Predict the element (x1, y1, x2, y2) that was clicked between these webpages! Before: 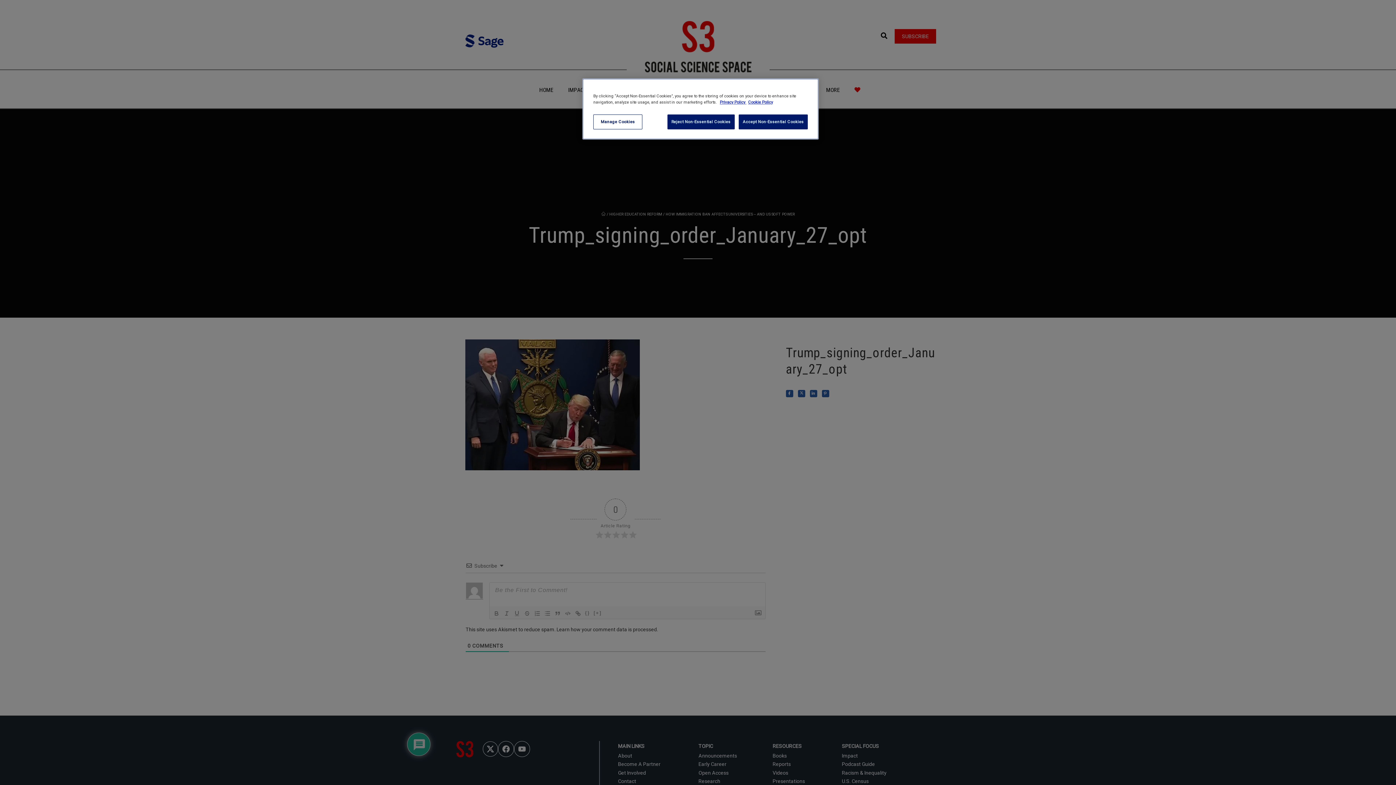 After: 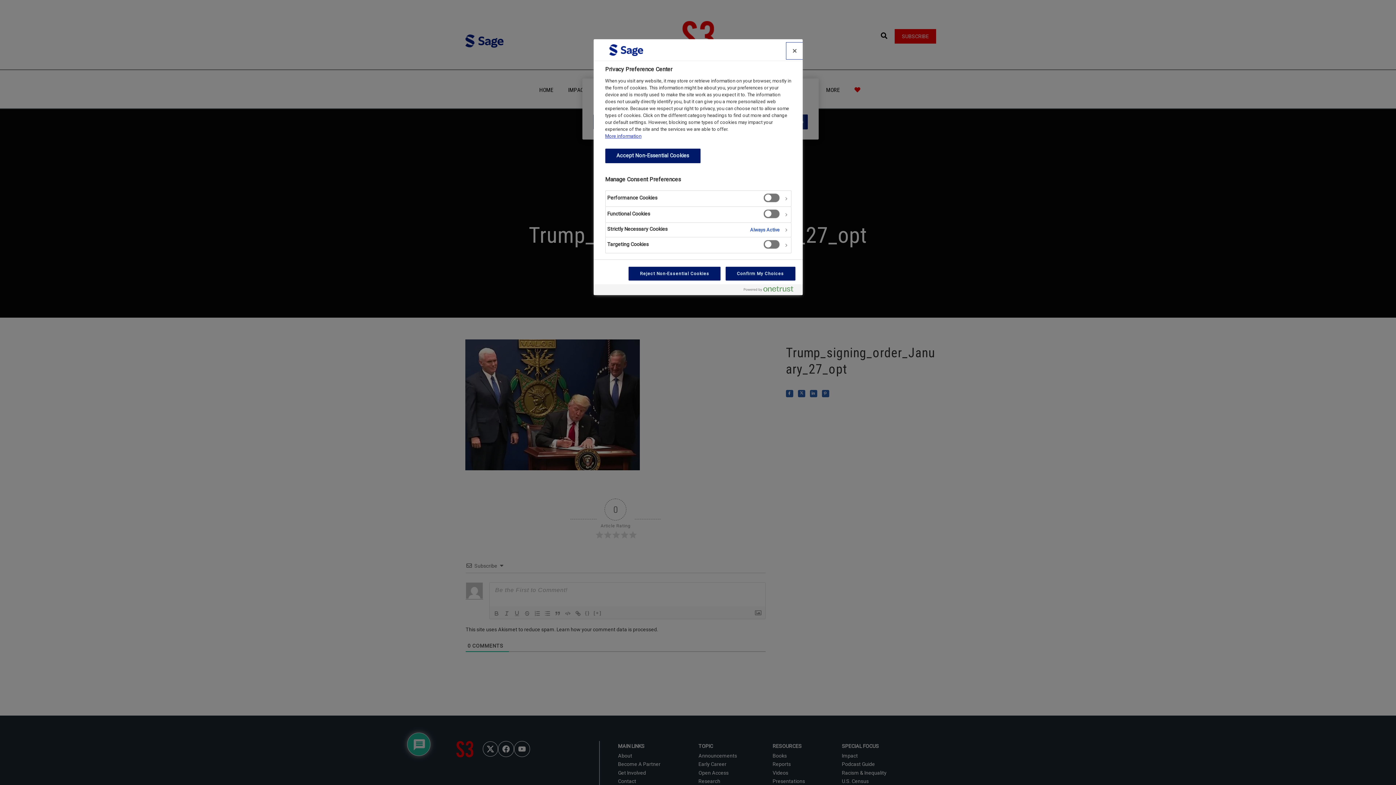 Action: bbox: (593, 114, 642, 129) label: Manage Cookies